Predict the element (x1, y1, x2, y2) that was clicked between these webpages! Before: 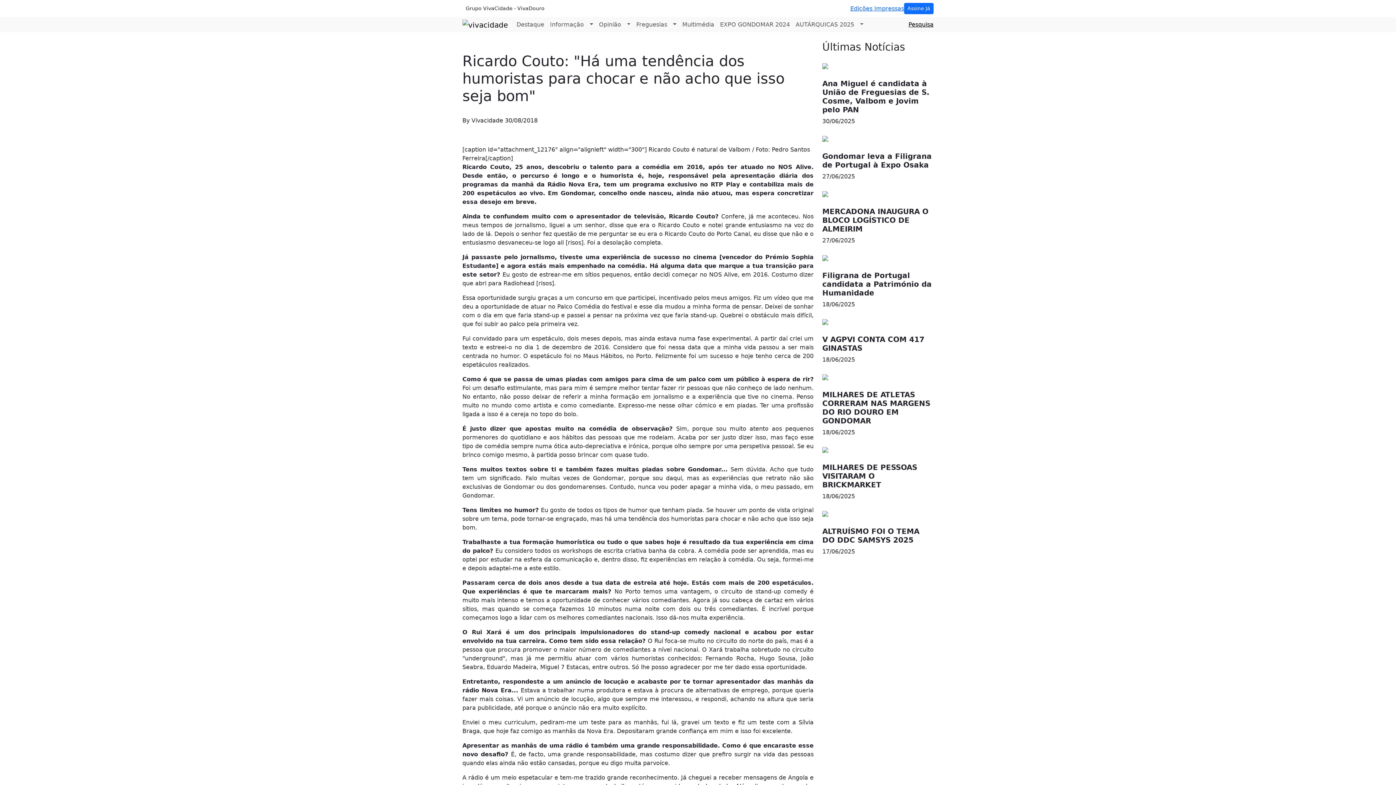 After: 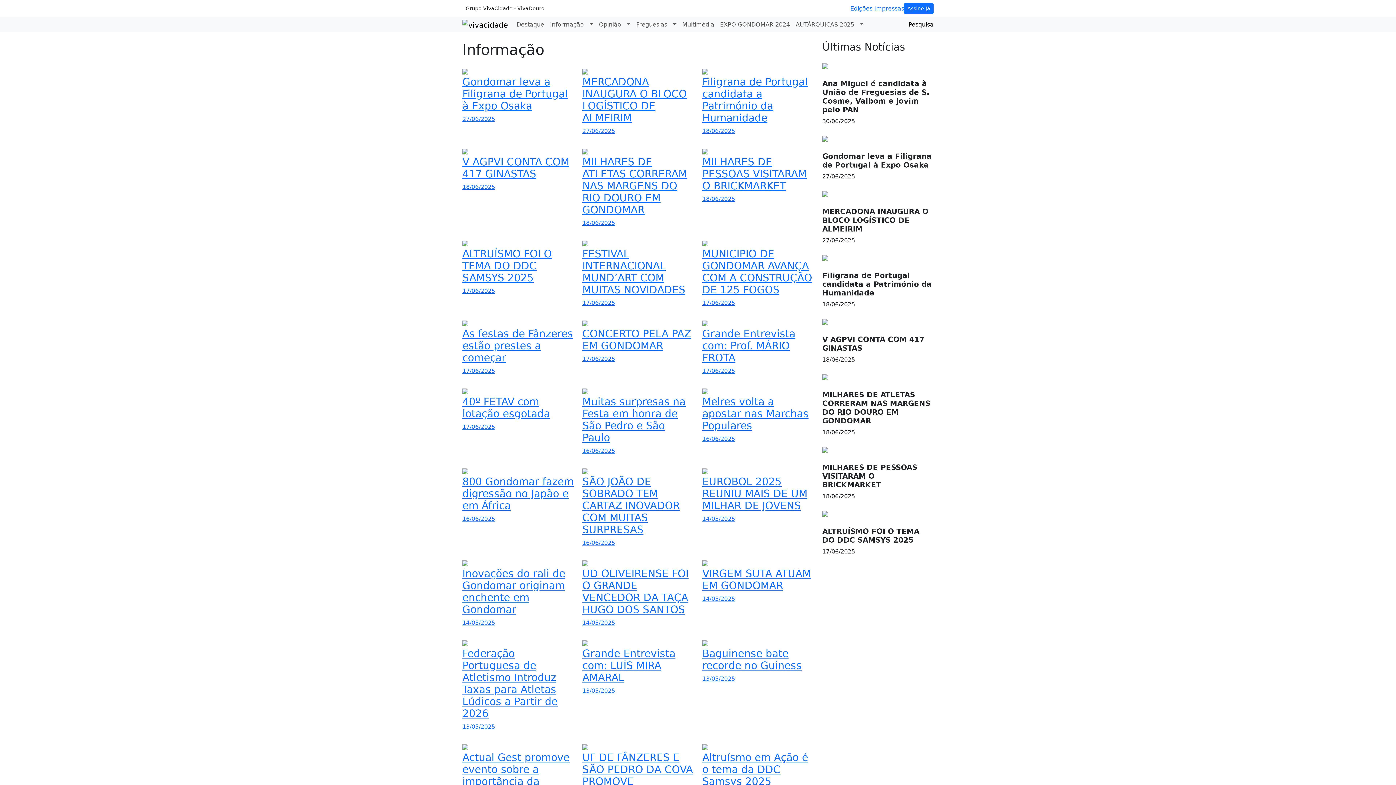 Action: bbox: (660, 41, 693, 49) label: Informação